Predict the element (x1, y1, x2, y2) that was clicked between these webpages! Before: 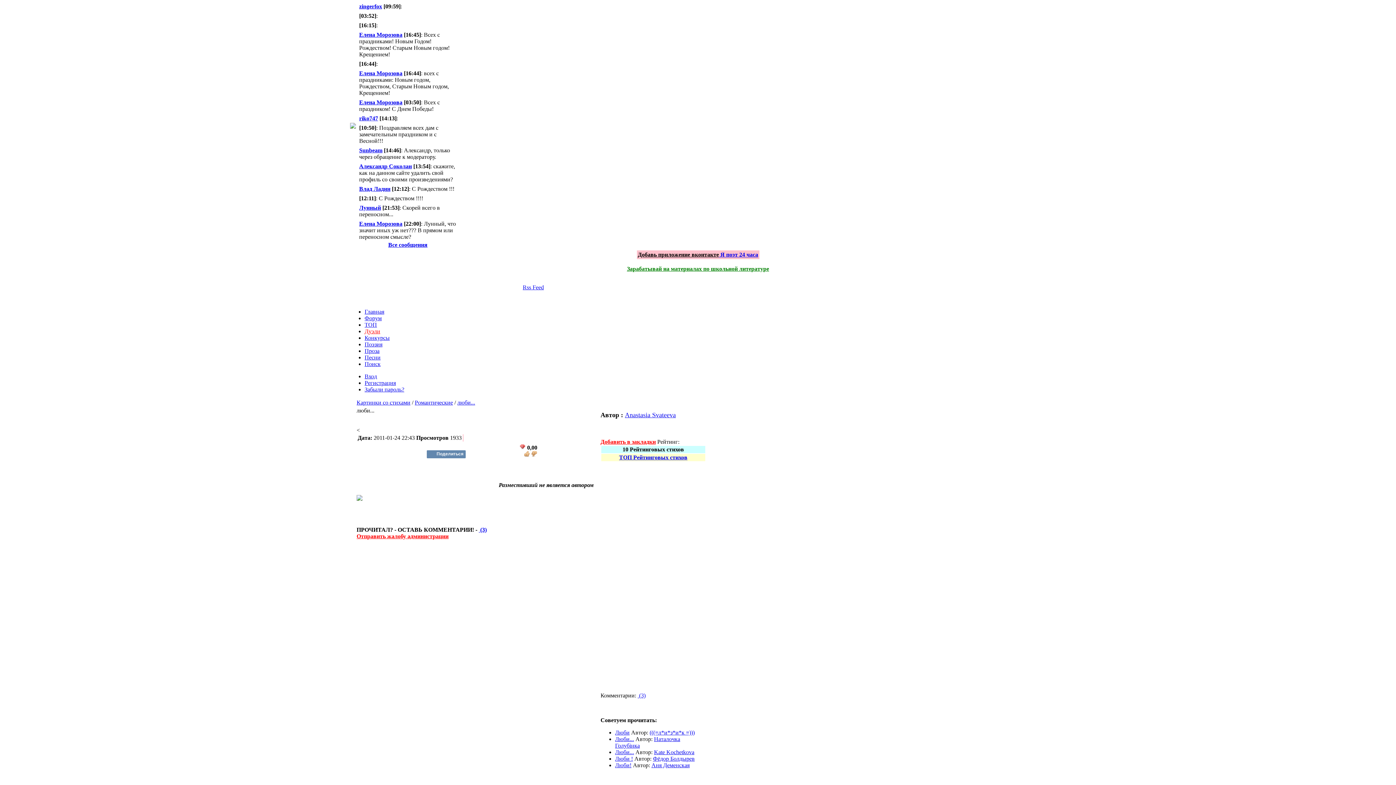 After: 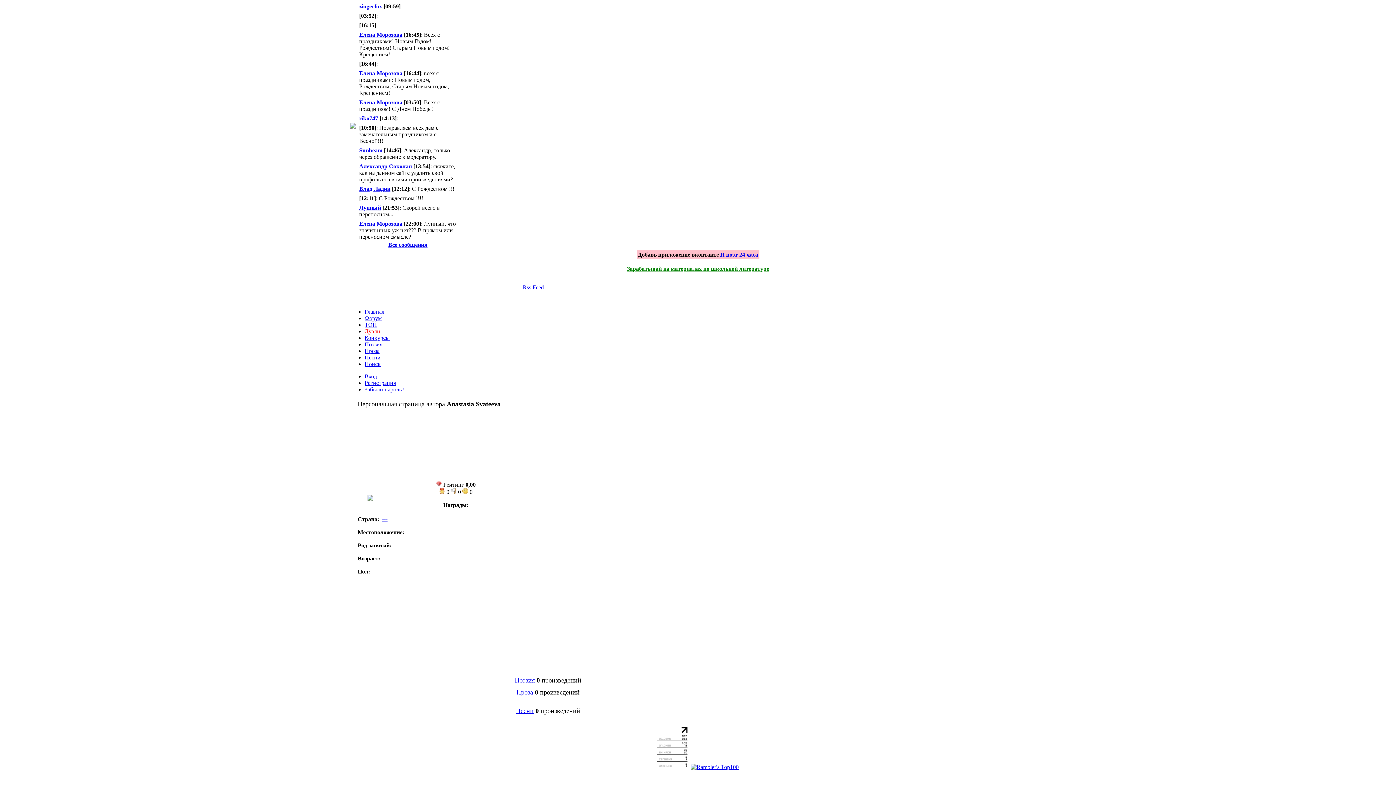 Action: label: Anastasia Svateeva bbox: (625, 411, 676, 418)